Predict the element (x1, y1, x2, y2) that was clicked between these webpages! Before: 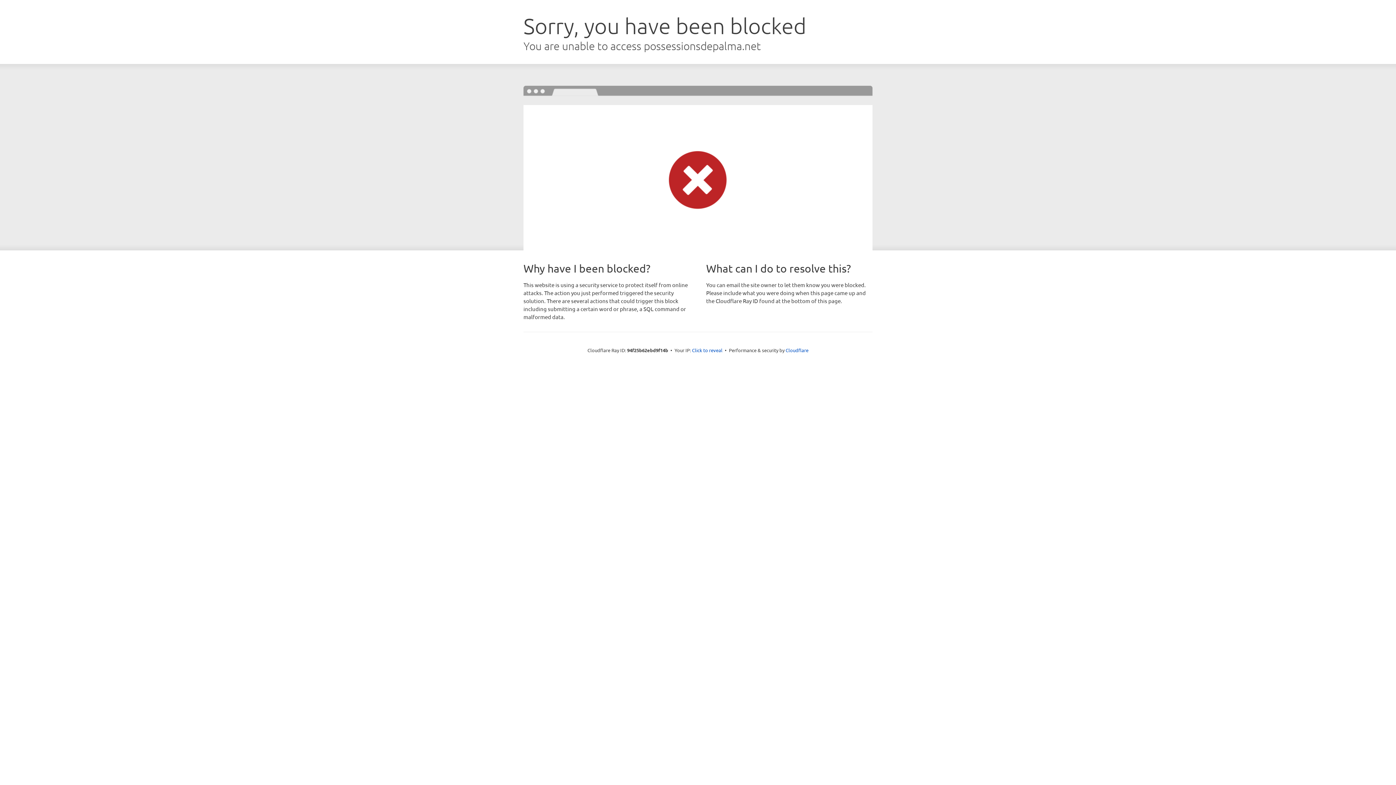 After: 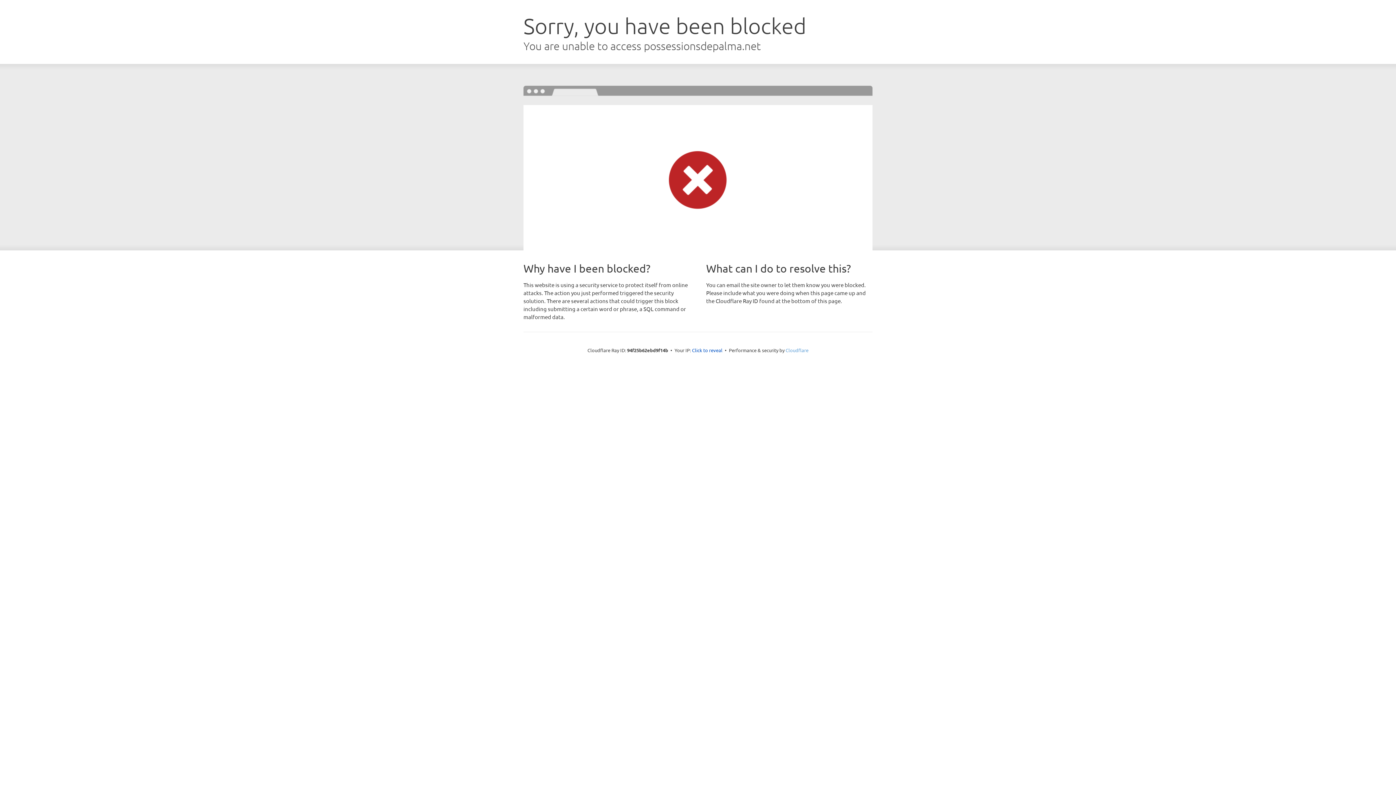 Action: bbox: (785, 347, 808, 353) label: Cloudflare